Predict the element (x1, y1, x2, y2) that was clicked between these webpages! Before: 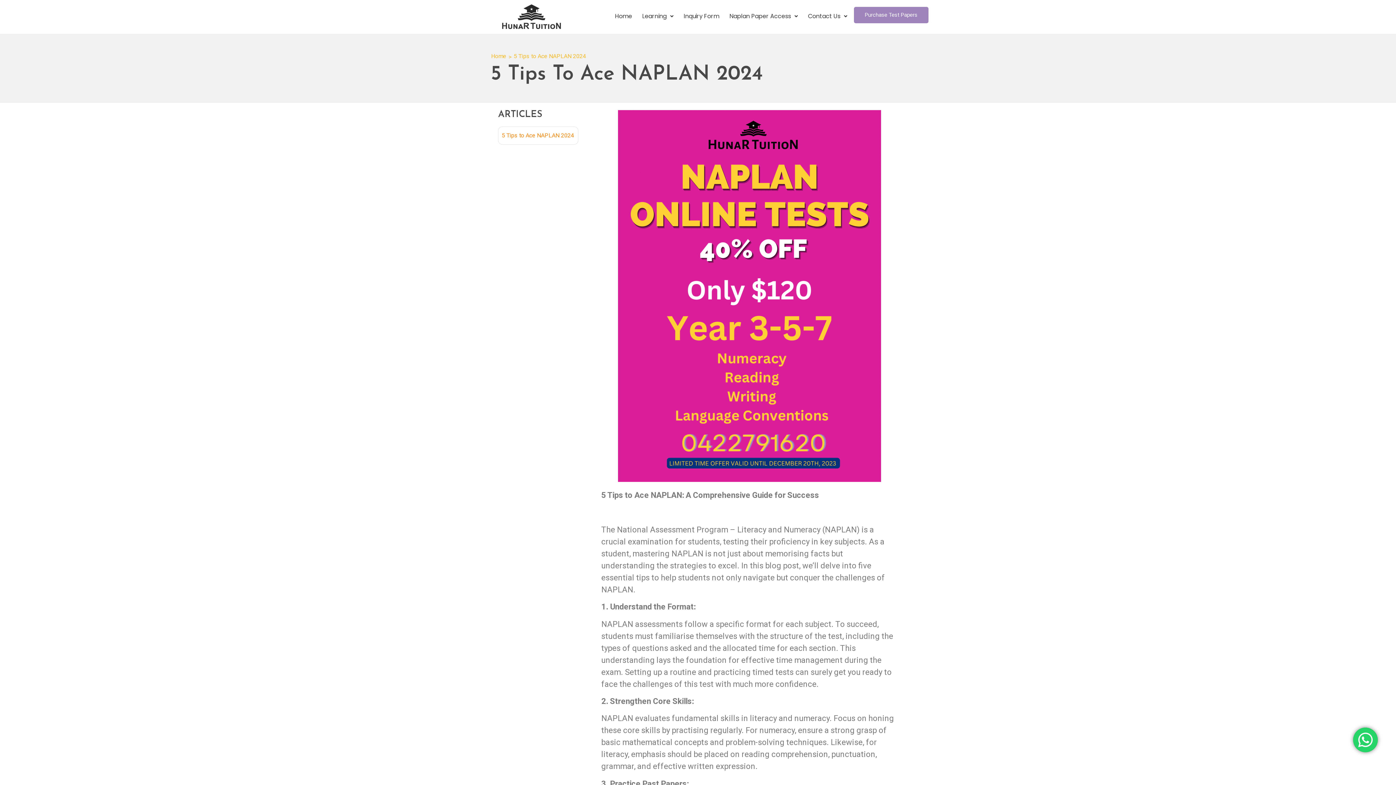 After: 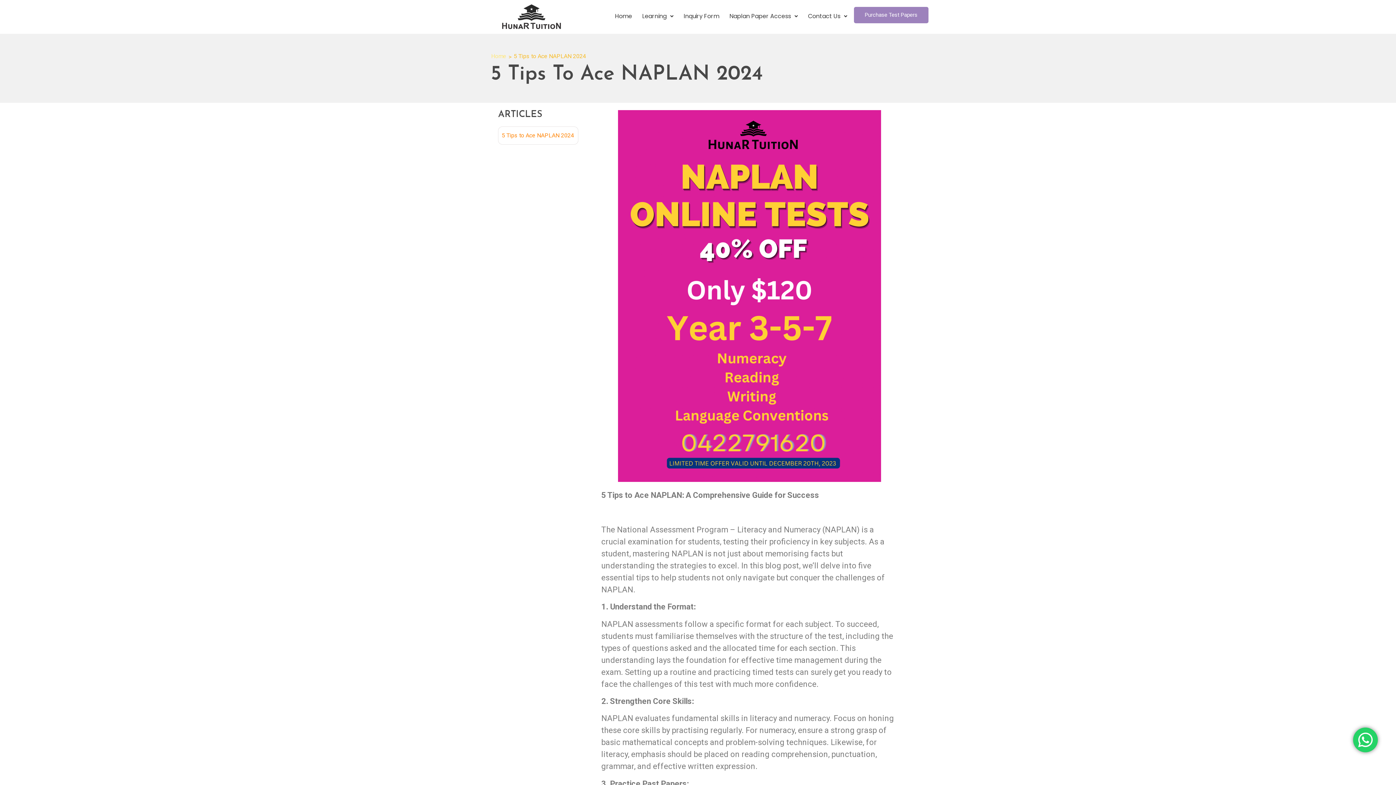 Action: bbox: (490, 52, 506, 59) label: Home